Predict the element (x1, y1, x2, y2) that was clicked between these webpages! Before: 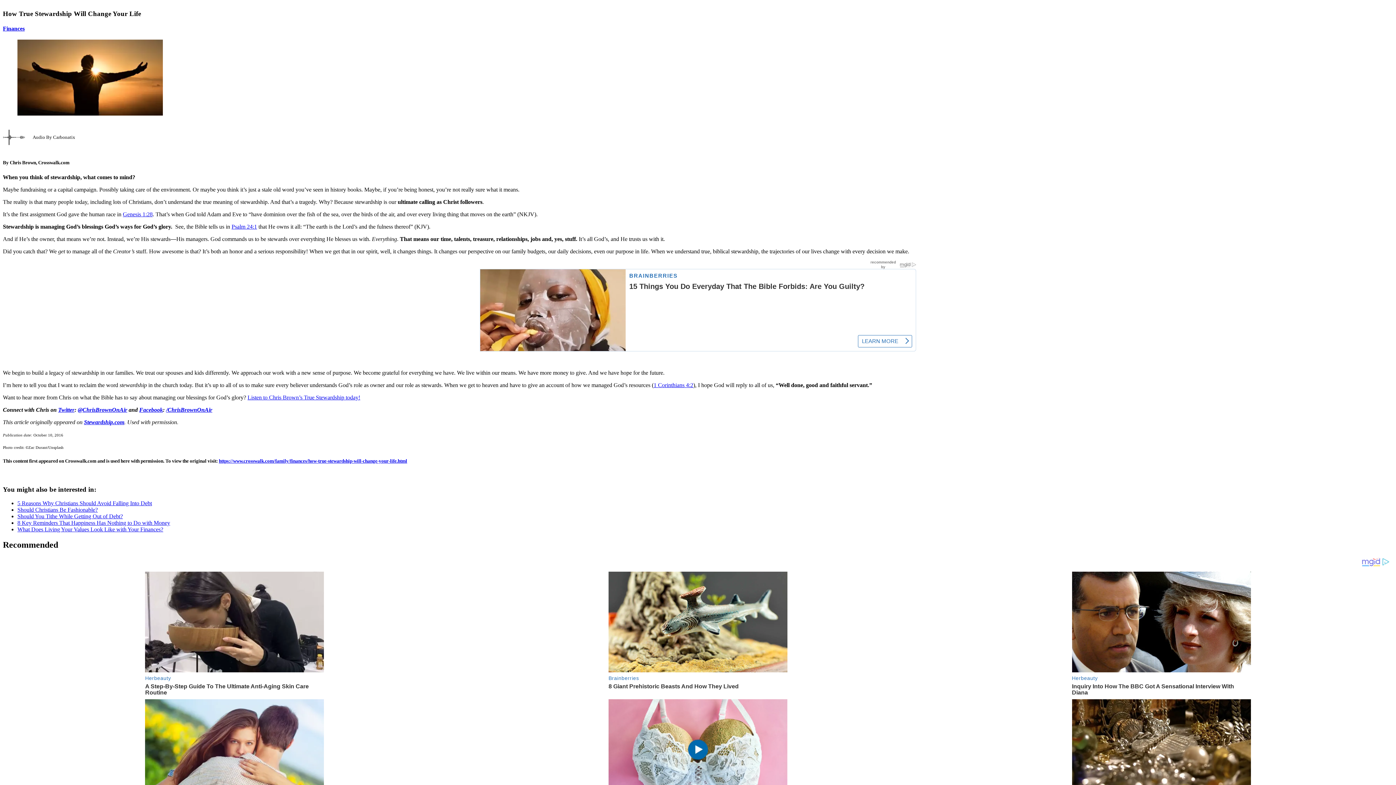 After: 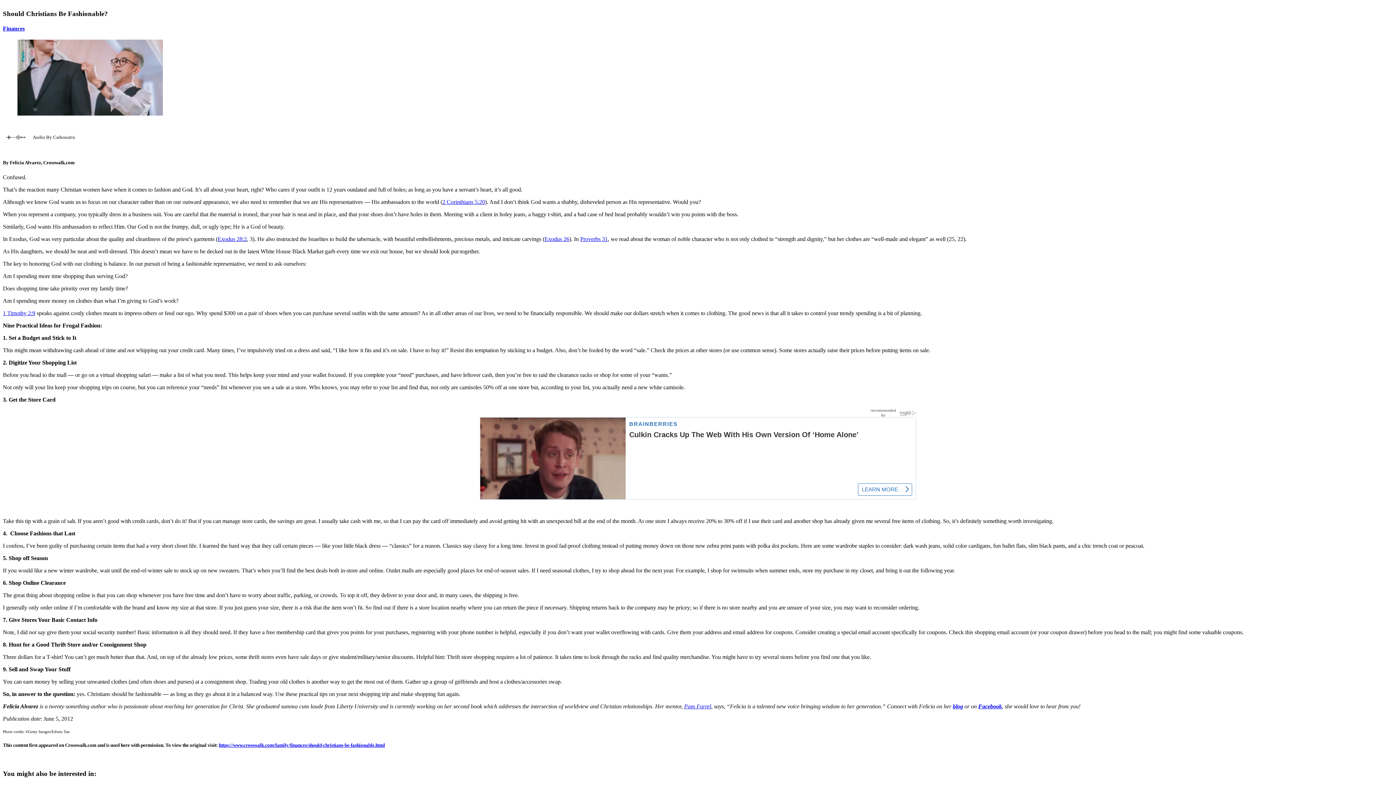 Action: bbox: (17, 507, 97, 513) label: Should Christians Be Fashionable?